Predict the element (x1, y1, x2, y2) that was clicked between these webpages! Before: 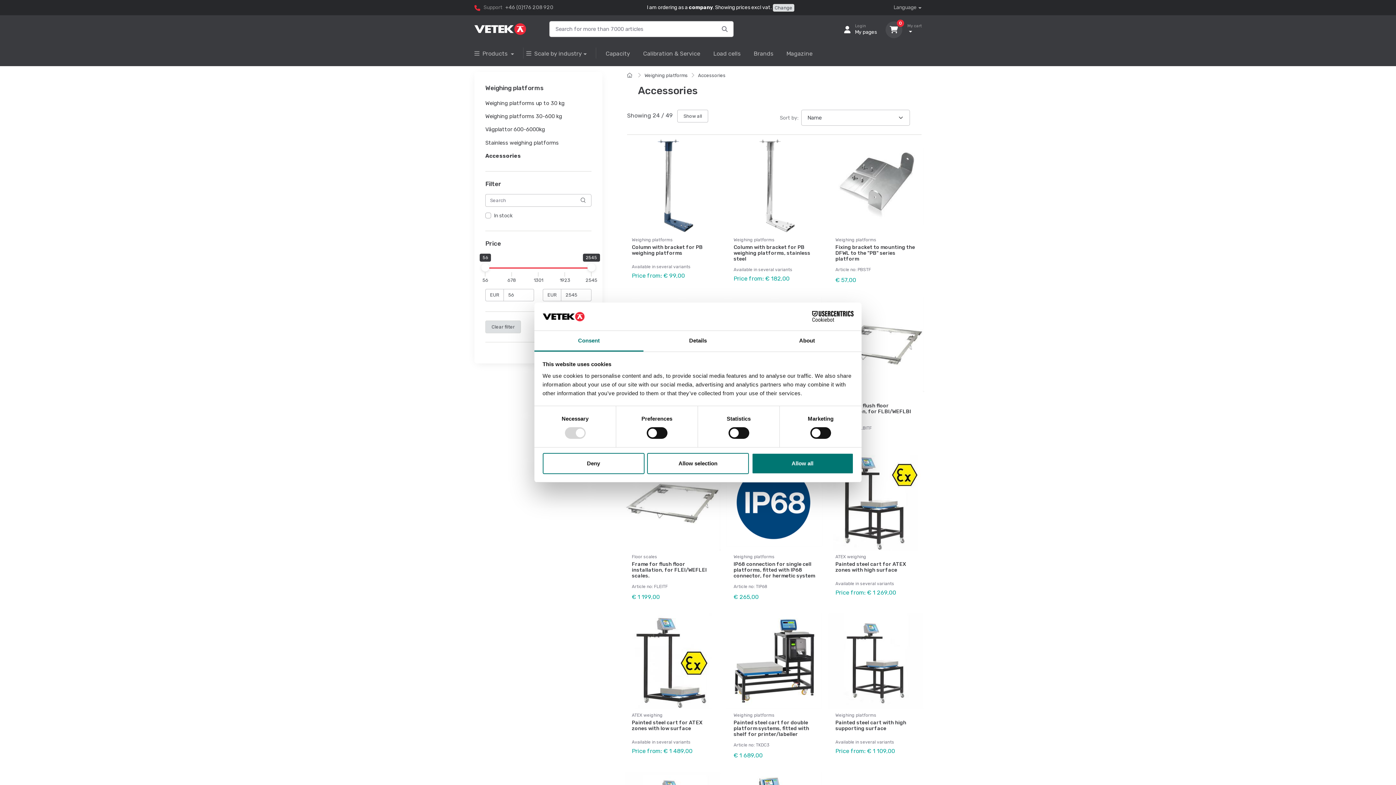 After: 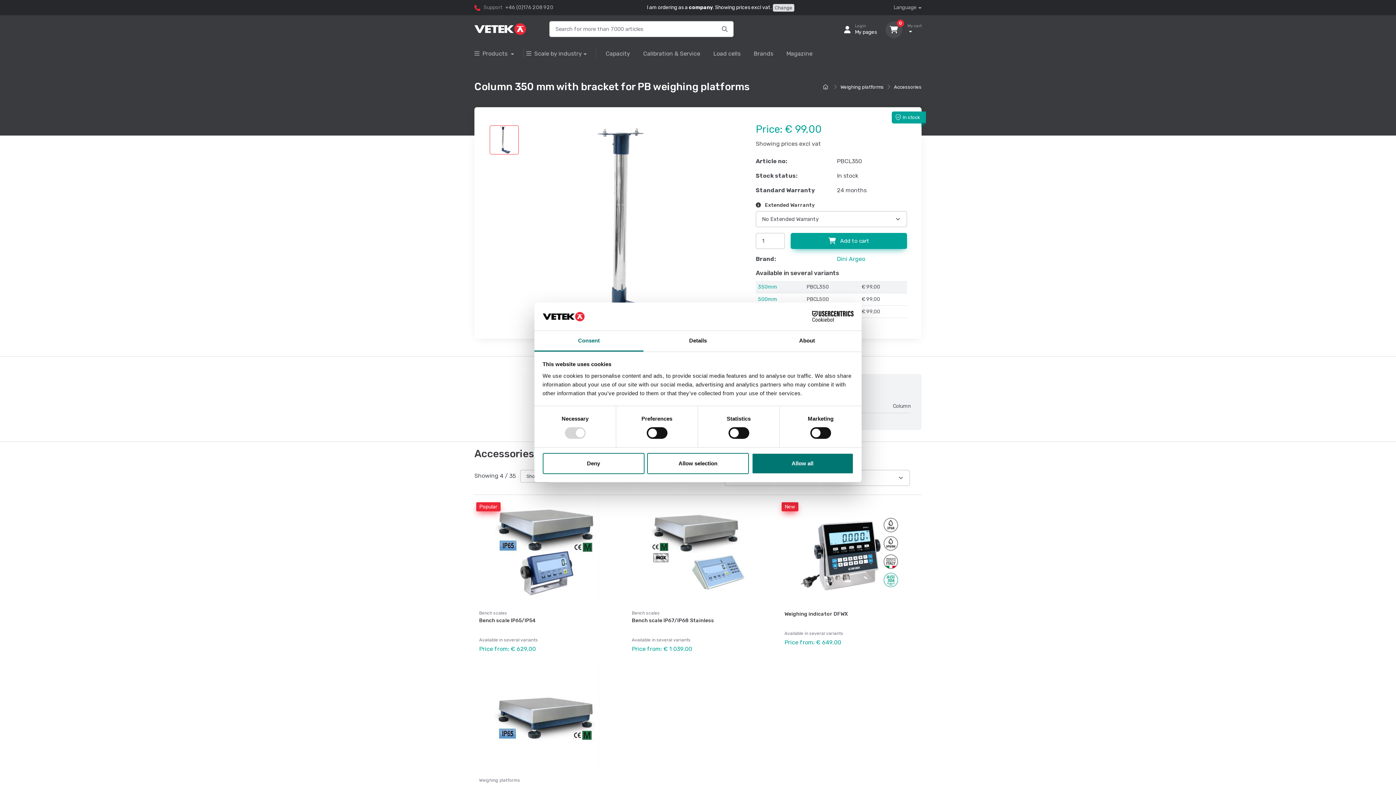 Action: label: Column with bracket for PB weighing platforms bbox: (632, 244, 702, 256)